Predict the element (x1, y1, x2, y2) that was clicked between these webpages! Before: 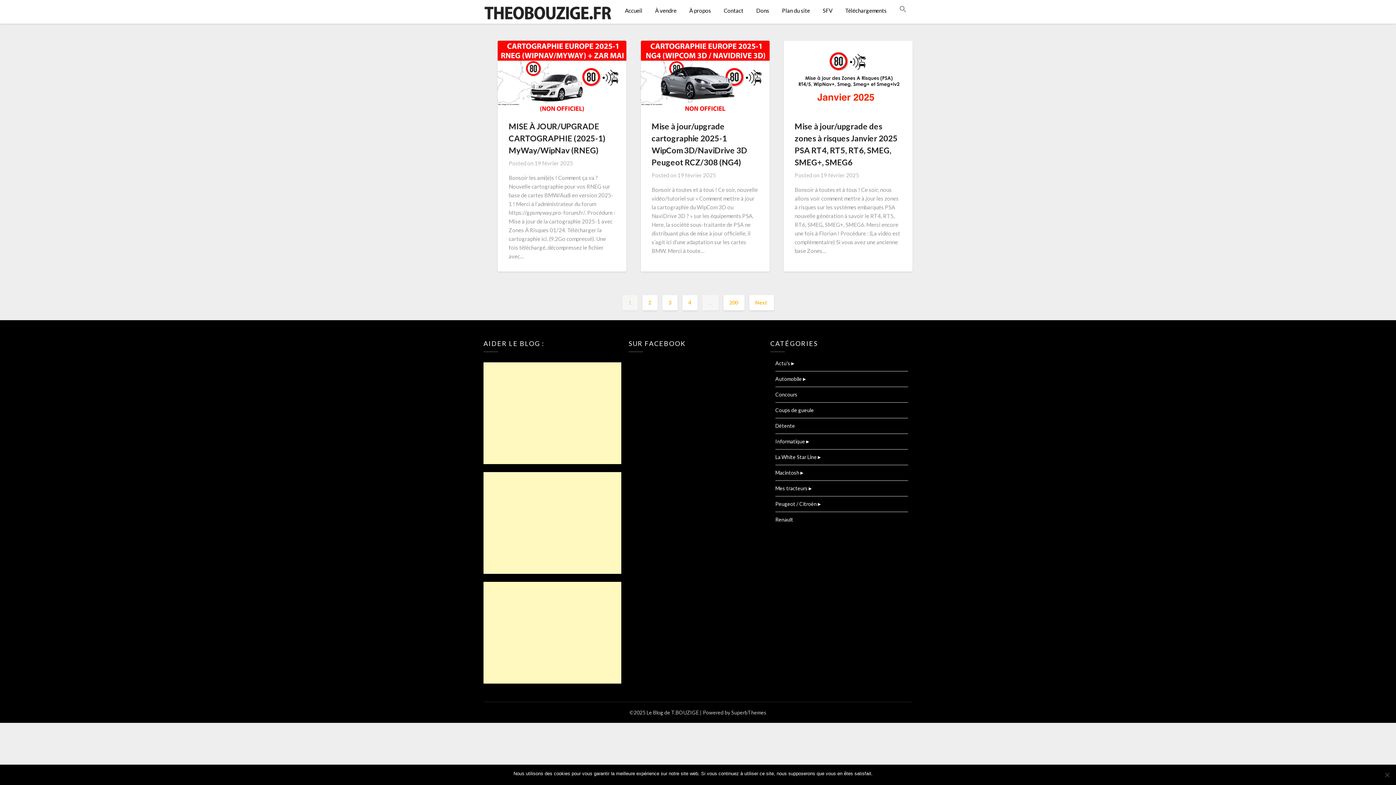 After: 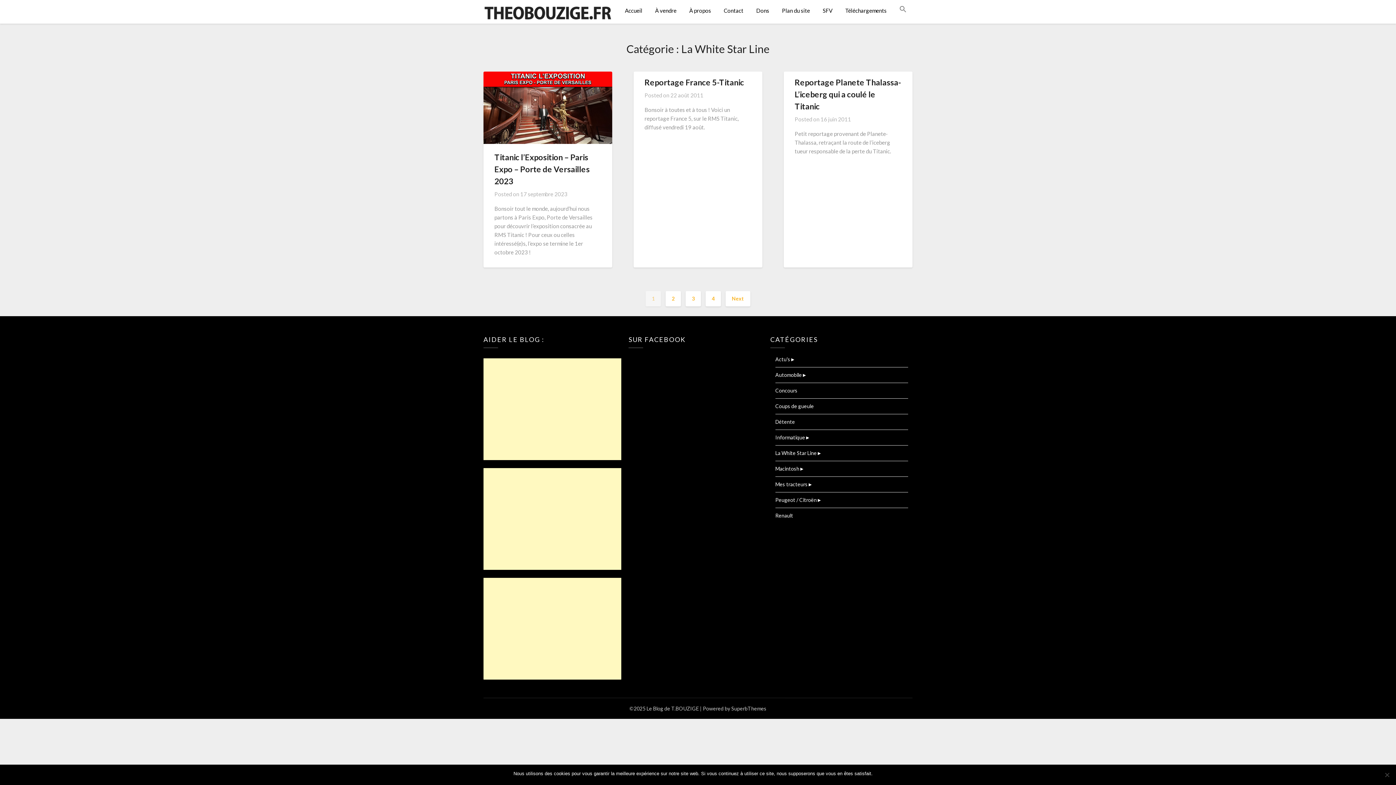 Action: label: La White Star Line bbox: (775, 453, 817, 461)